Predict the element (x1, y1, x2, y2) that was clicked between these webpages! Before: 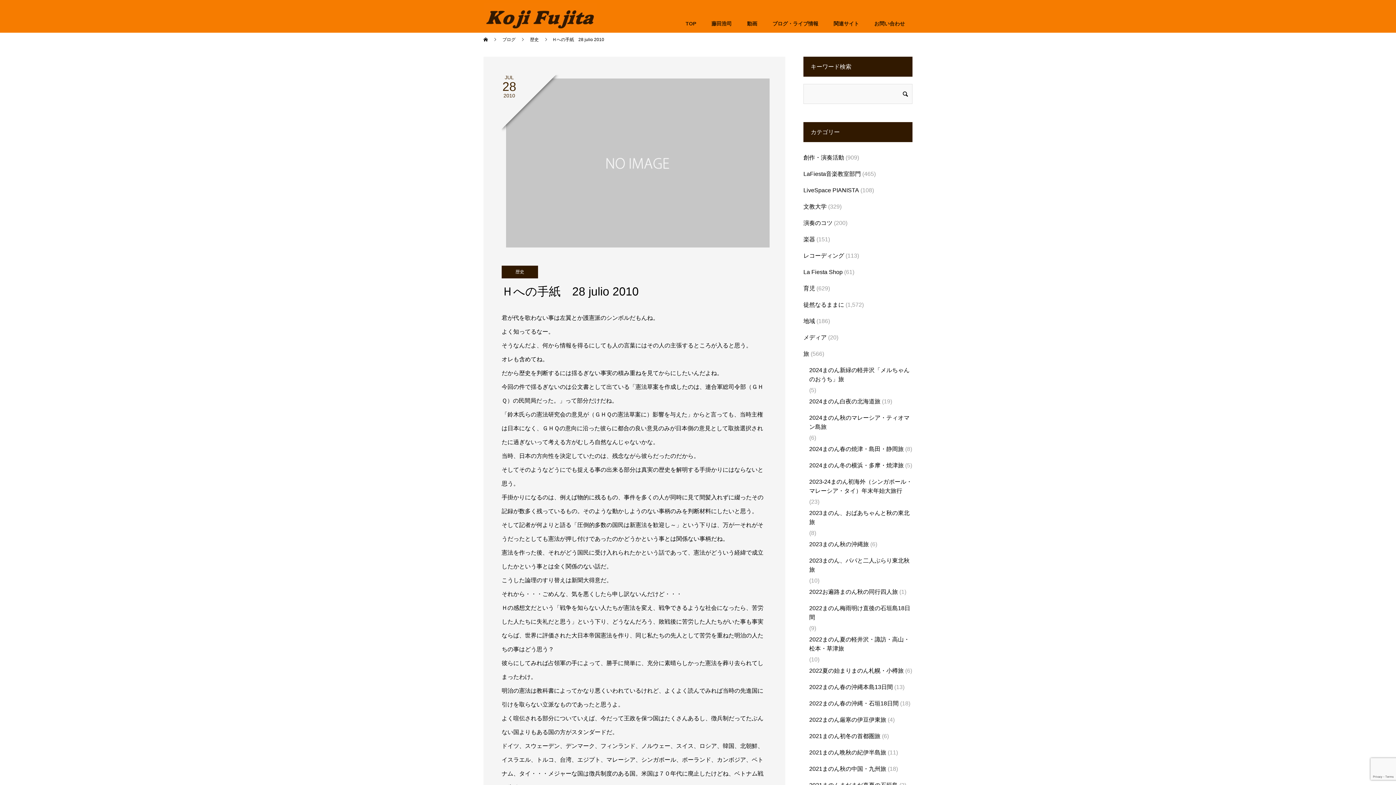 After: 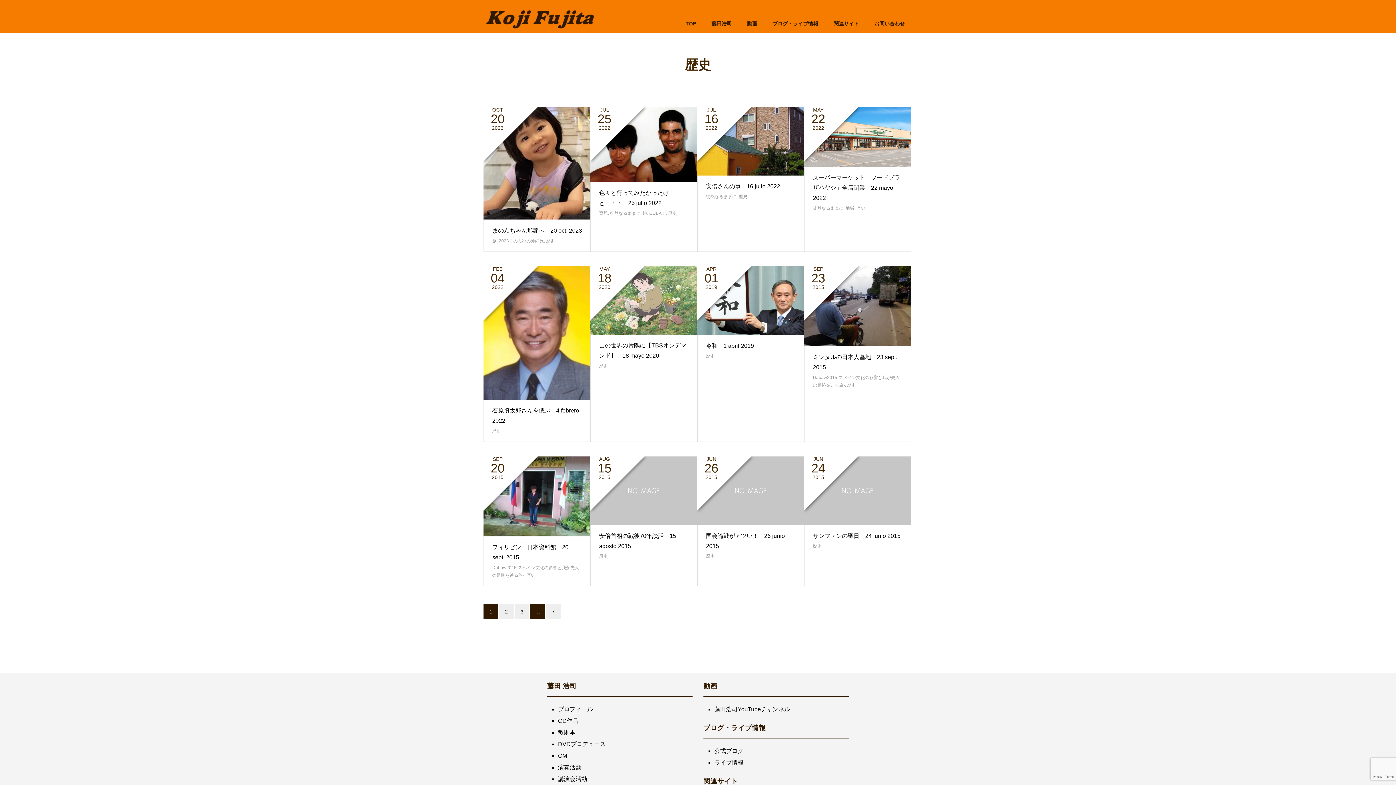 Action: bbox: (530, 37, 540, 42) label: 歴史 